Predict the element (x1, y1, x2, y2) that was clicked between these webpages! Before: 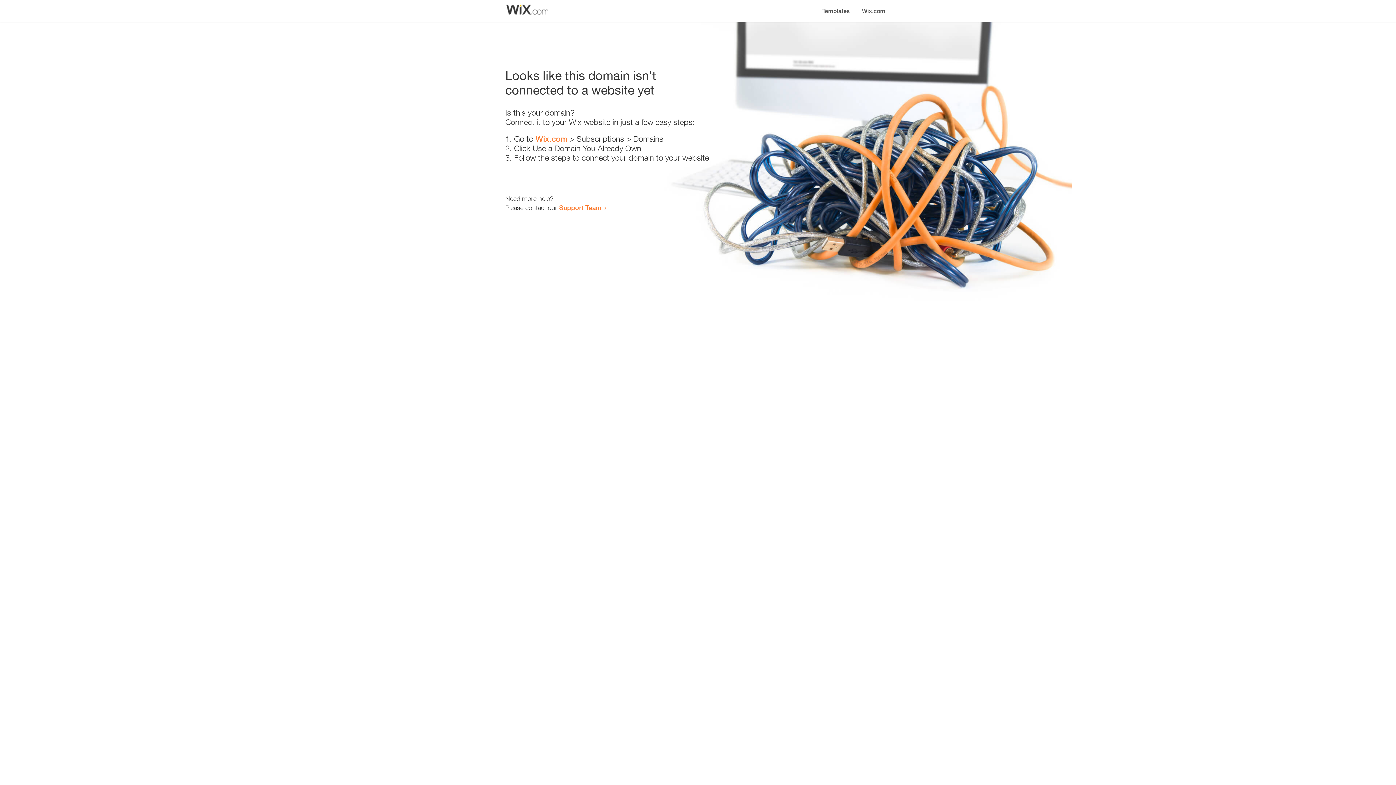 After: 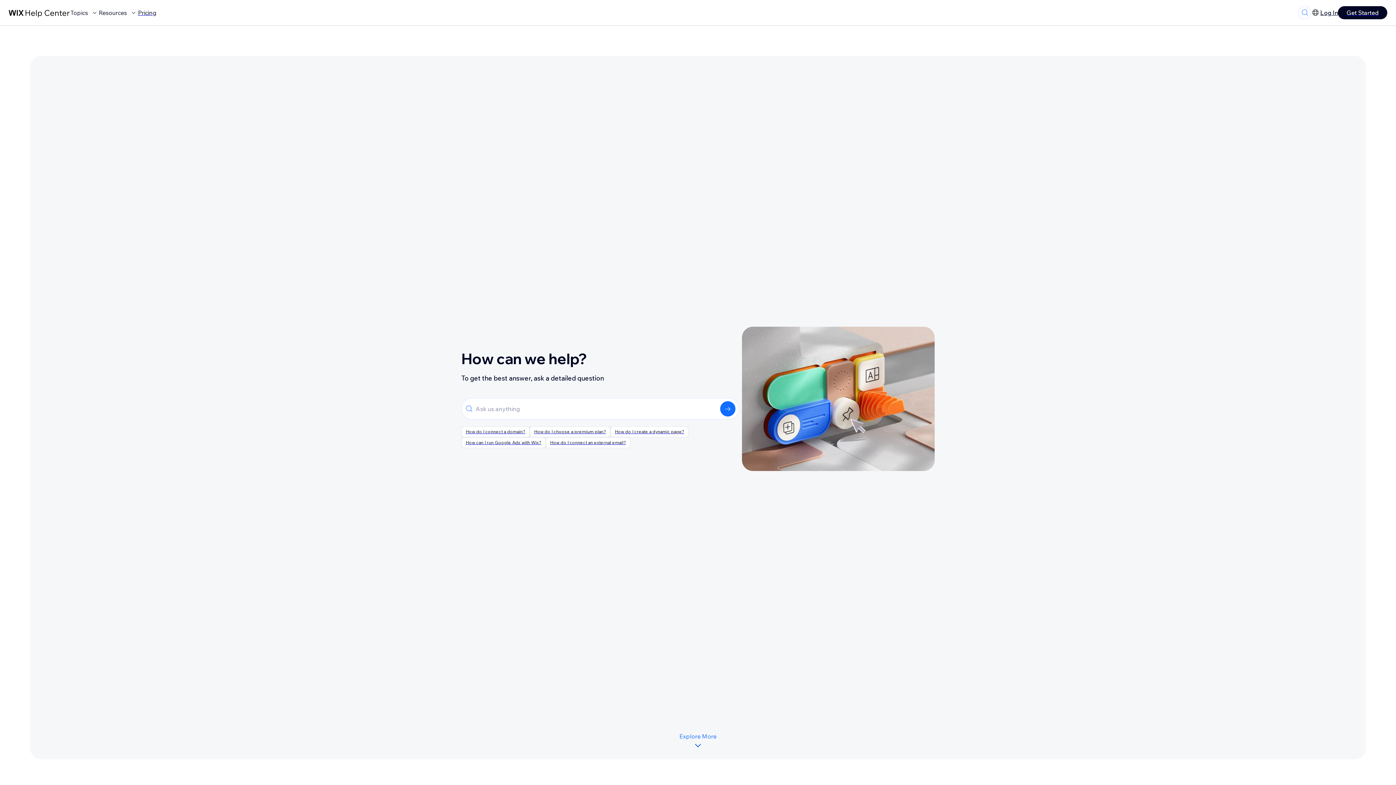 Action: label: Support Team bbox: (559, 203, 601, 211)